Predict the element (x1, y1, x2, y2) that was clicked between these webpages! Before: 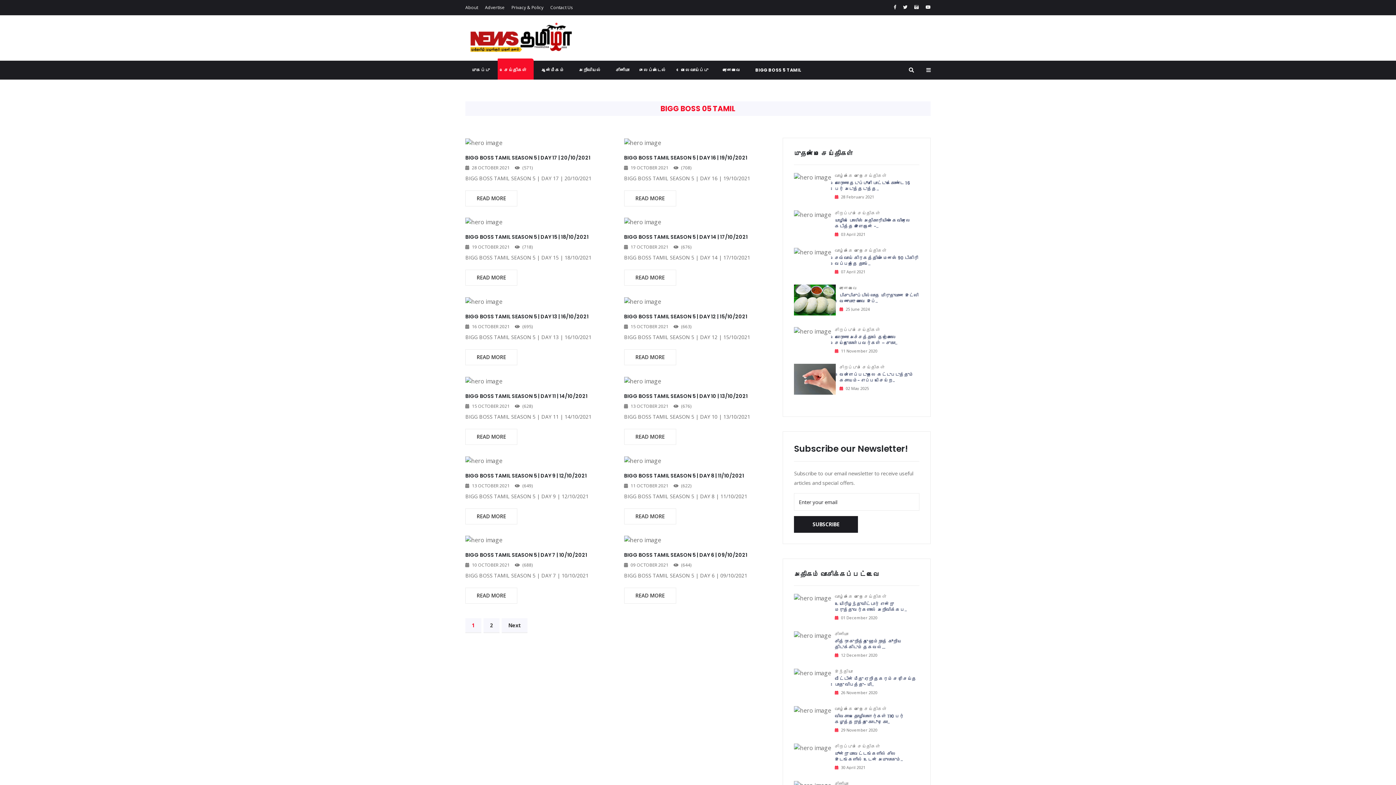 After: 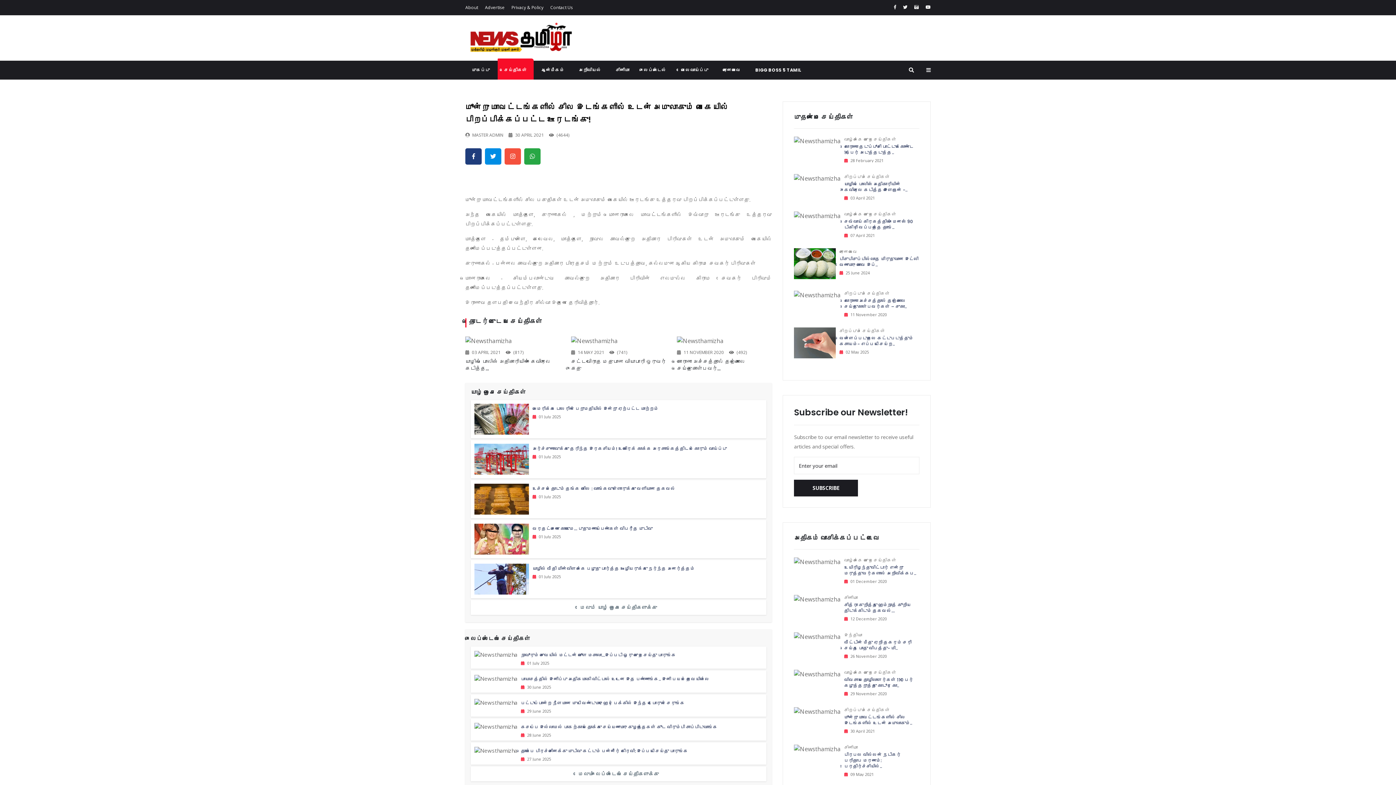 Action: bbox: (835, 750, 903, 762) label: மூன்று மாவட்டங்களில் சில இடங்களில் உடன் அமுலாகும்..